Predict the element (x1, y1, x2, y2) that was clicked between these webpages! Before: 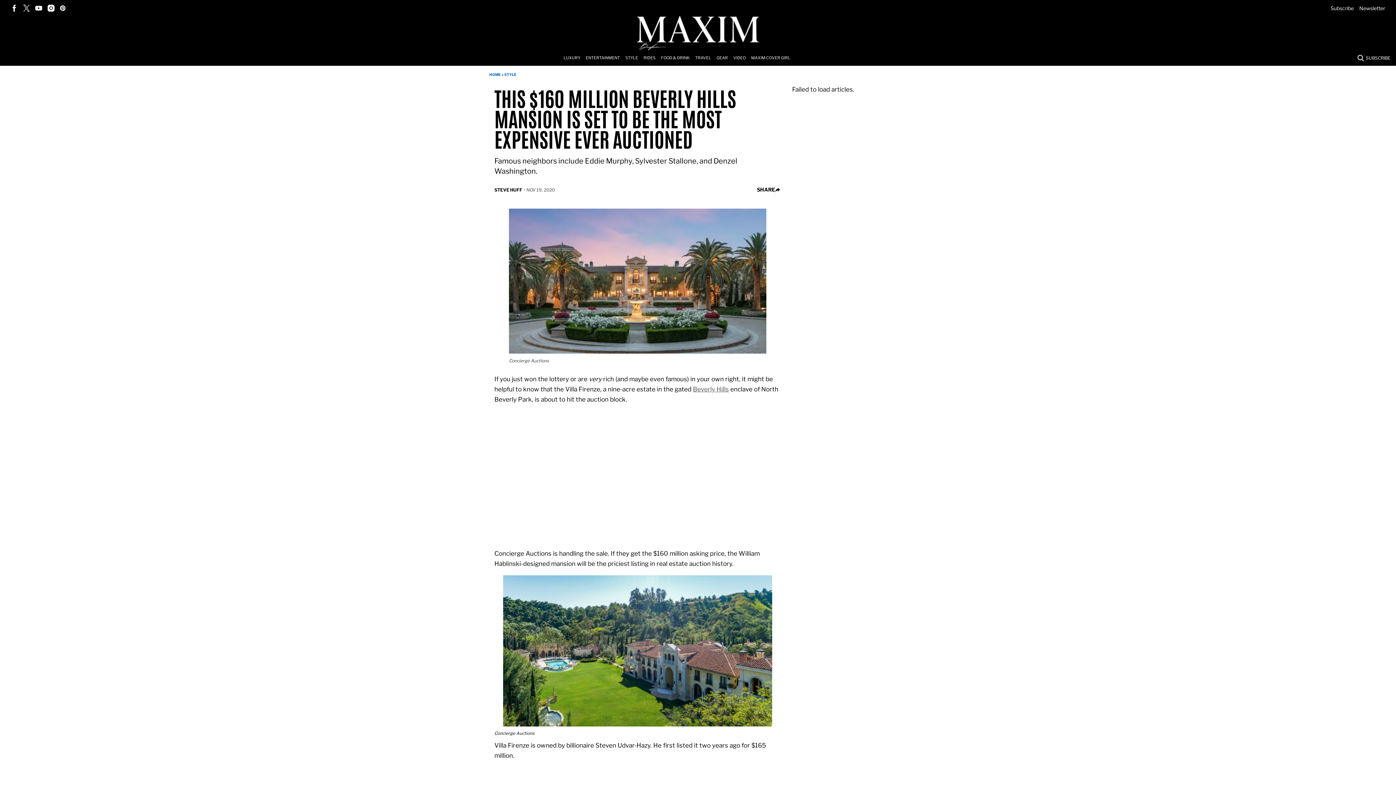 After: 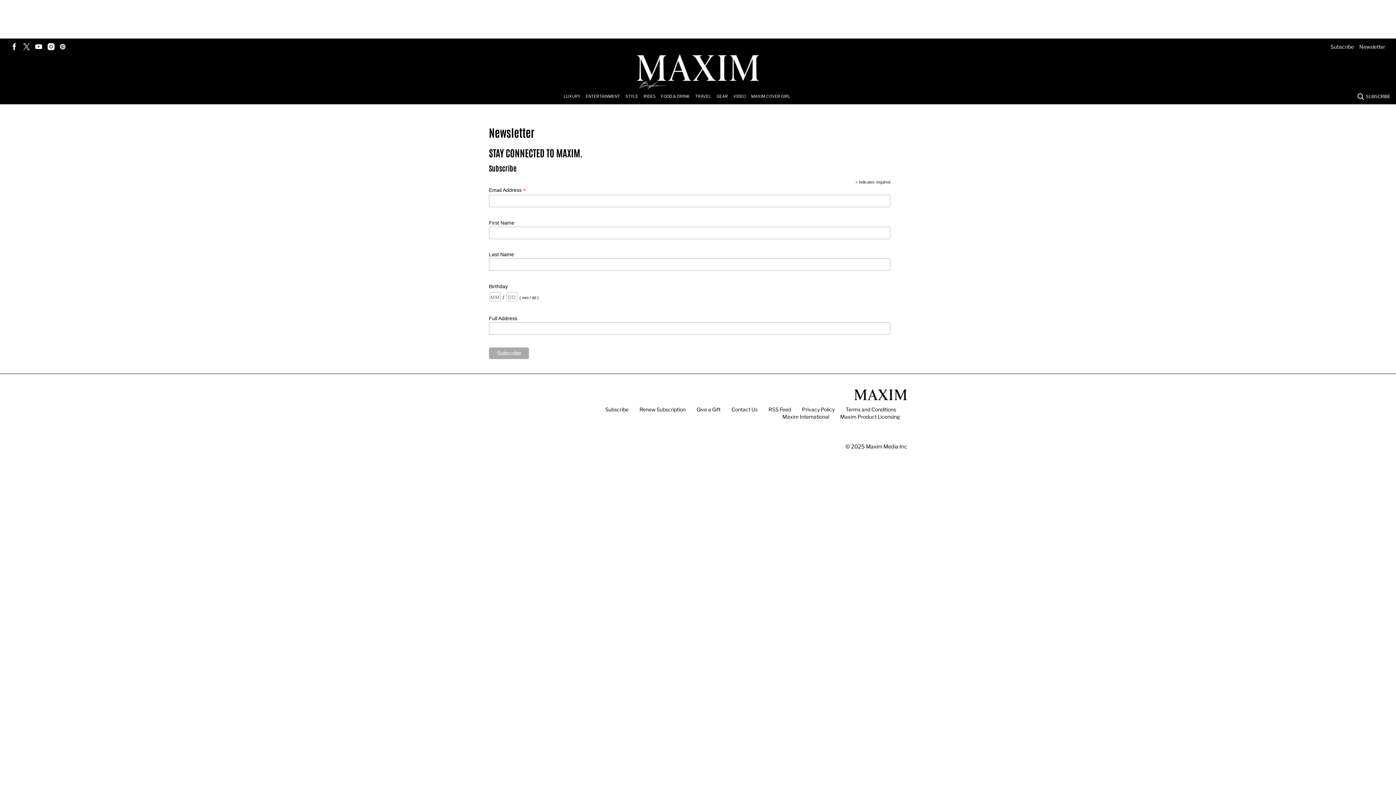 Action: bbox: (1359, 5, 1385, 11) label: Browse Newsletter